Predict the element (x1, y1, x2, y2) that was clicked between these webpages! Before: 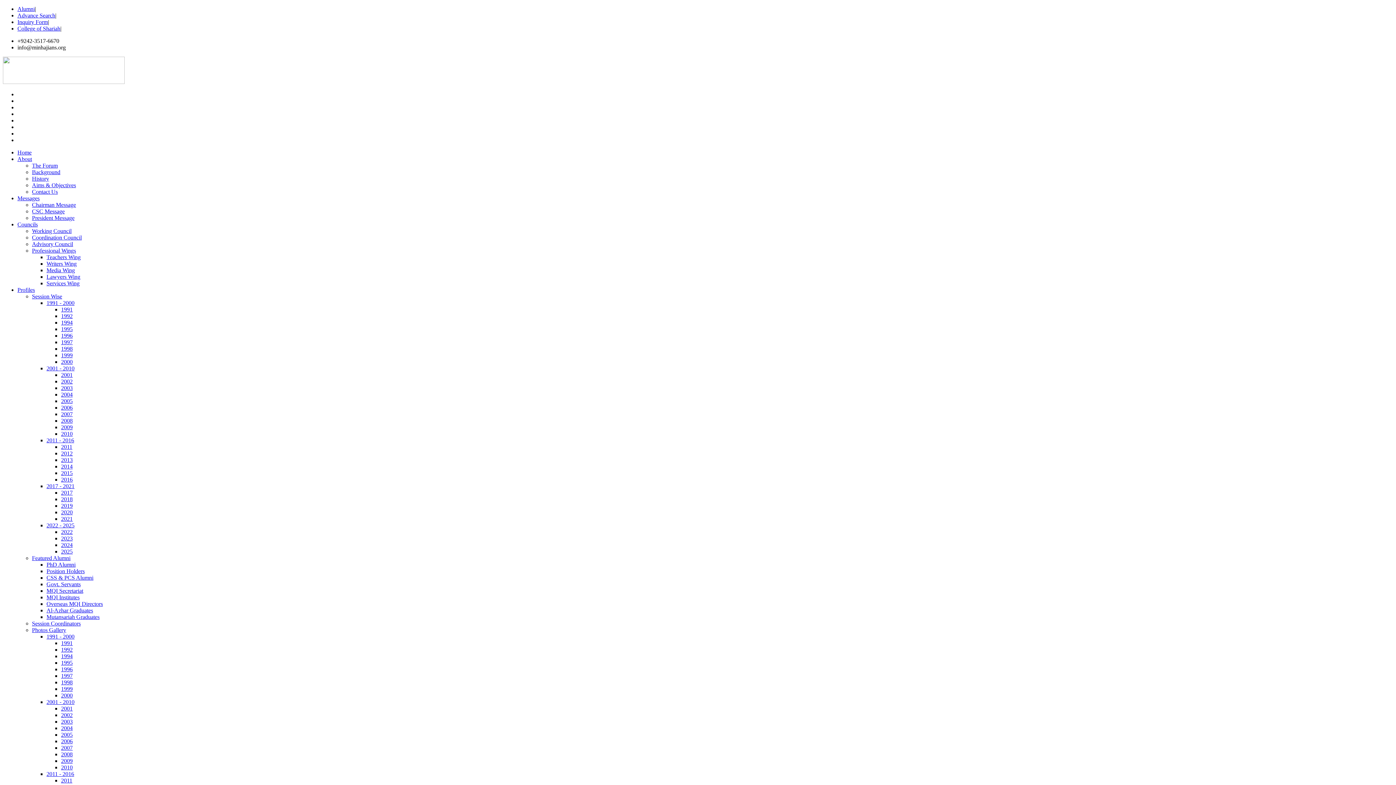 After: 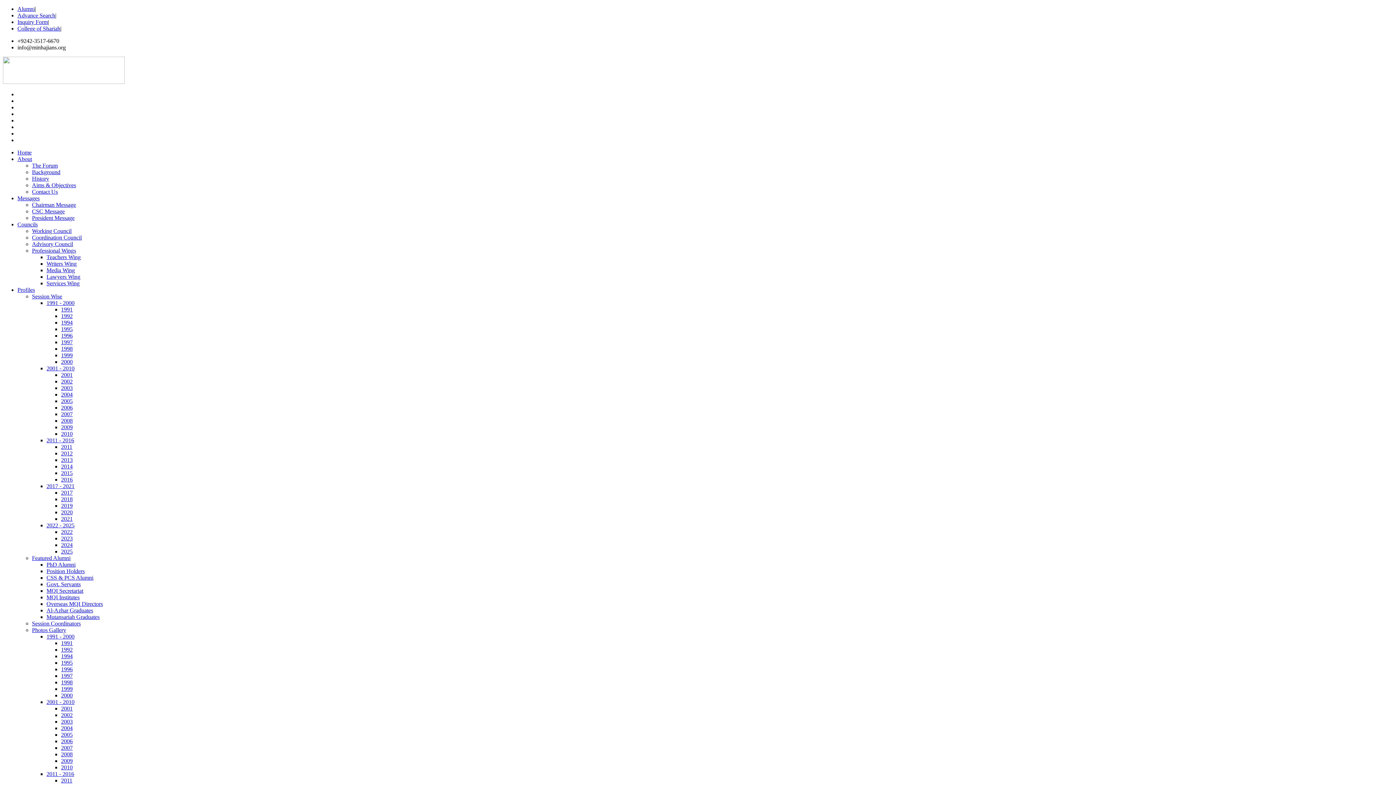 Action: bbox: (46, 581, 80, 587) label: Govt. Servants